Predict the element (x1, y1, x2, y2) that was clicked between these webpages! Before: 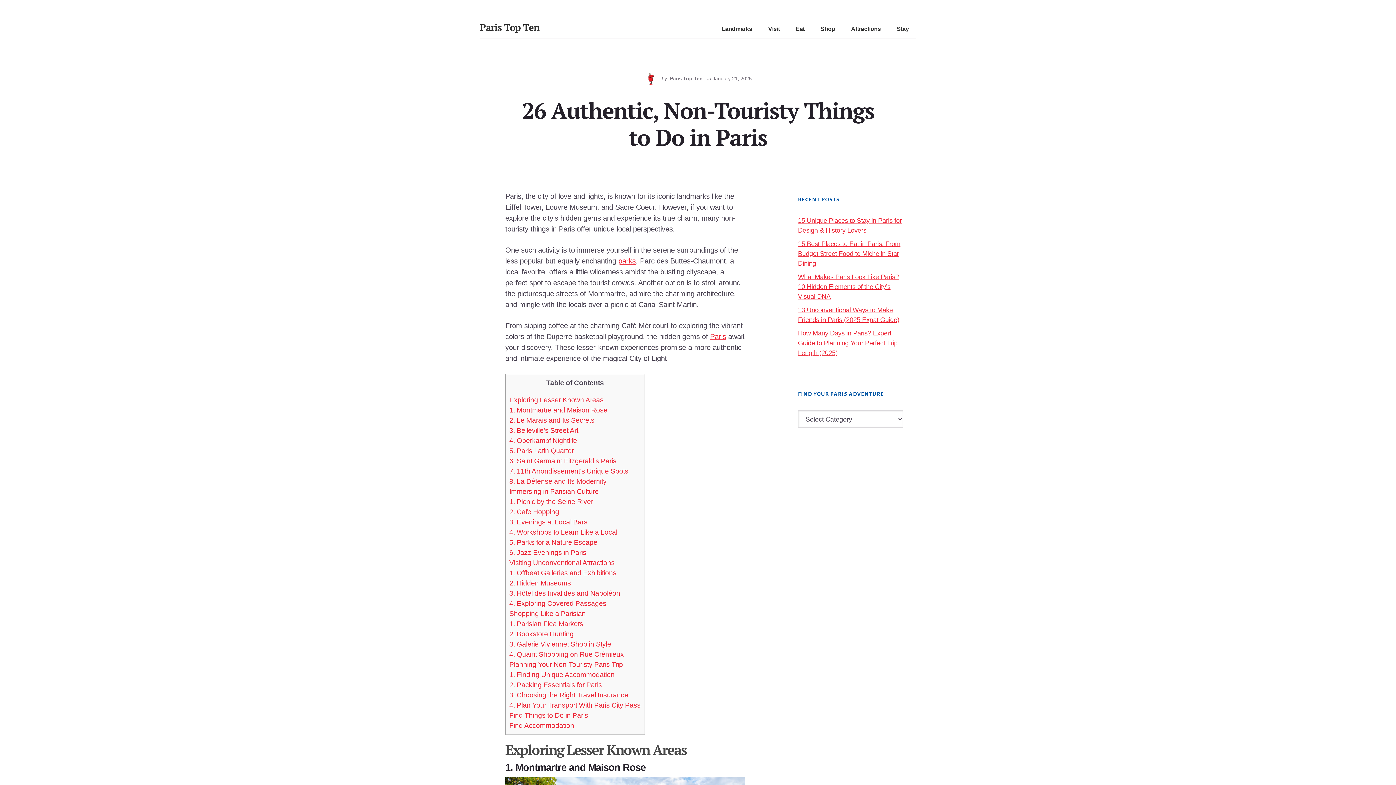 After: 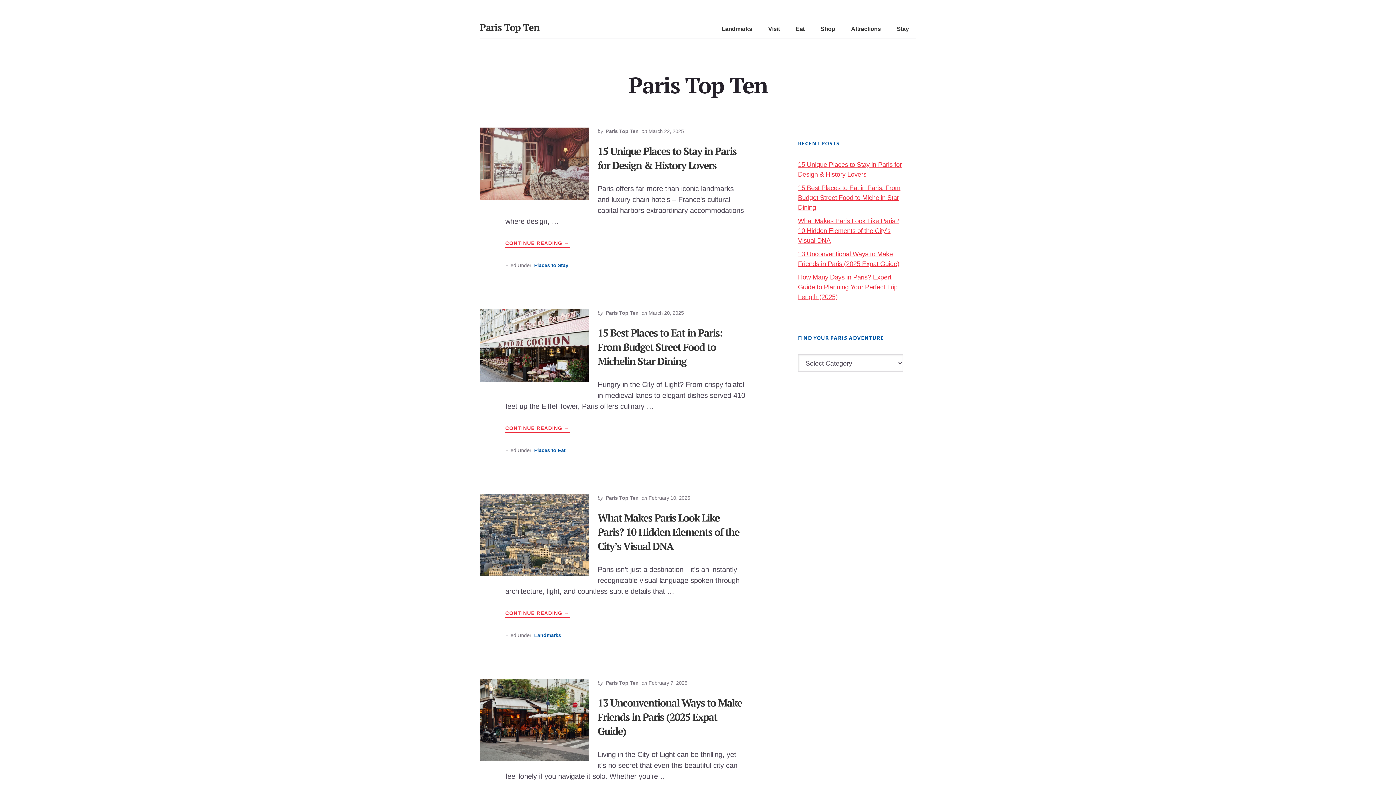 Action: label: Paris Top Ten bbox: (668, 75, 704, 81)